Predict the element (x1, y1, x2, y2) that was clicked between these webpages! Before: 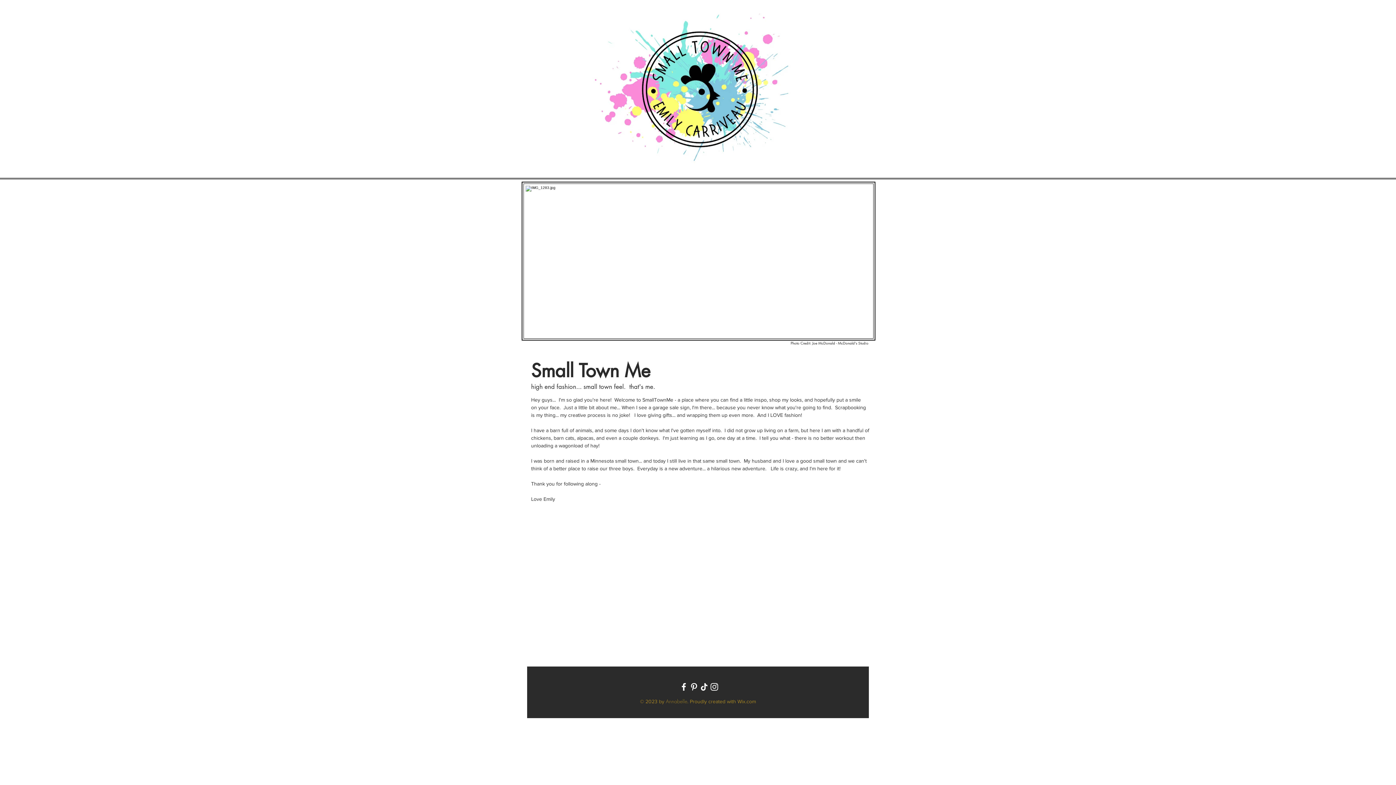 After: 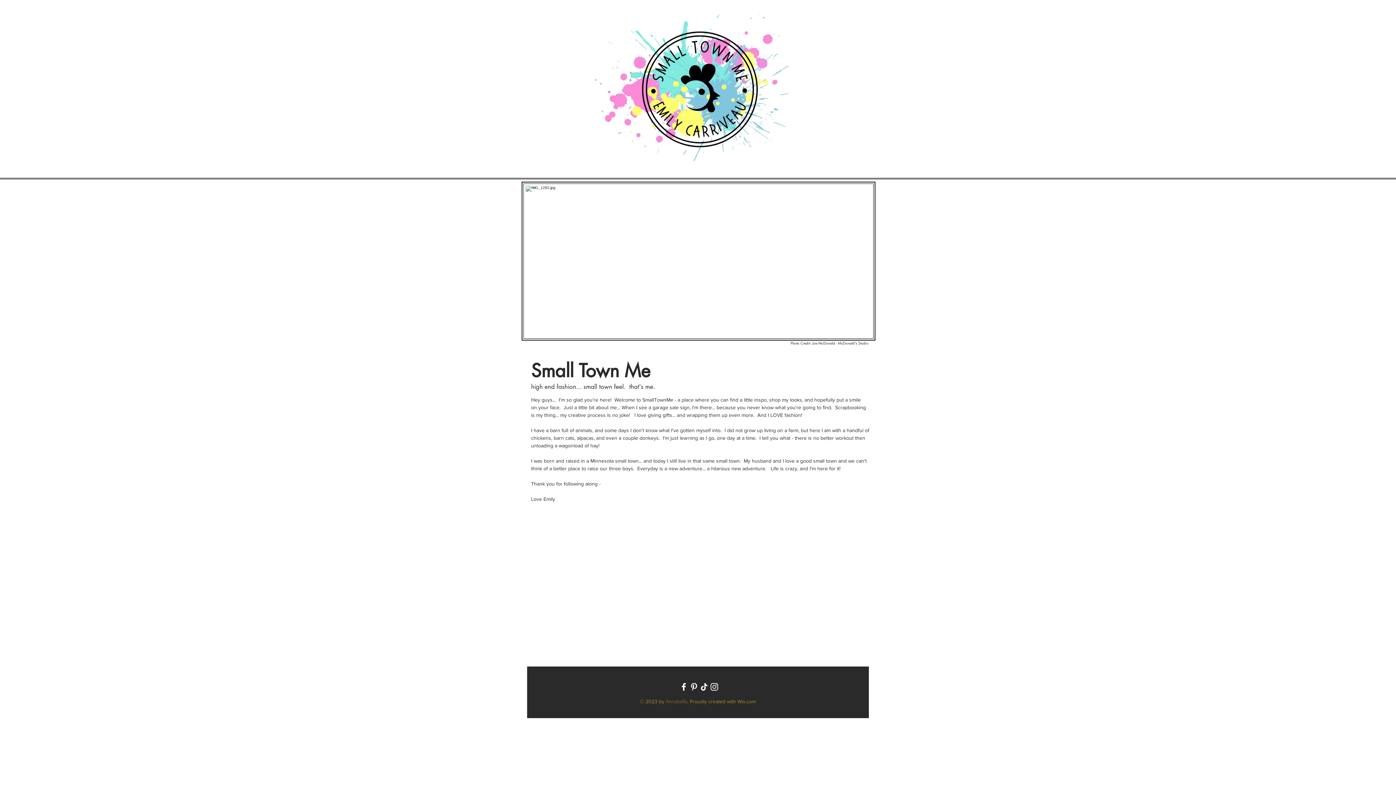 Action: bbox: (678, 682, 689, 692)